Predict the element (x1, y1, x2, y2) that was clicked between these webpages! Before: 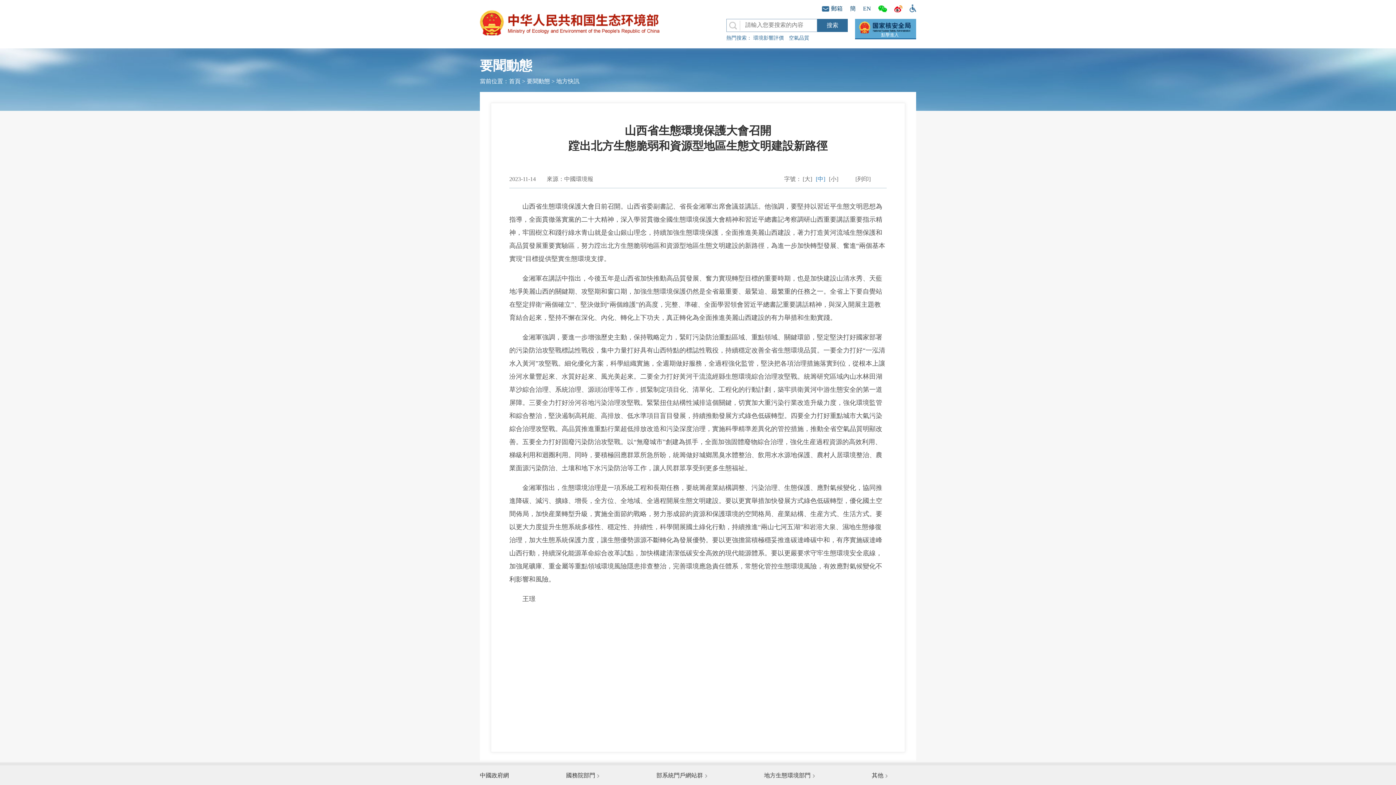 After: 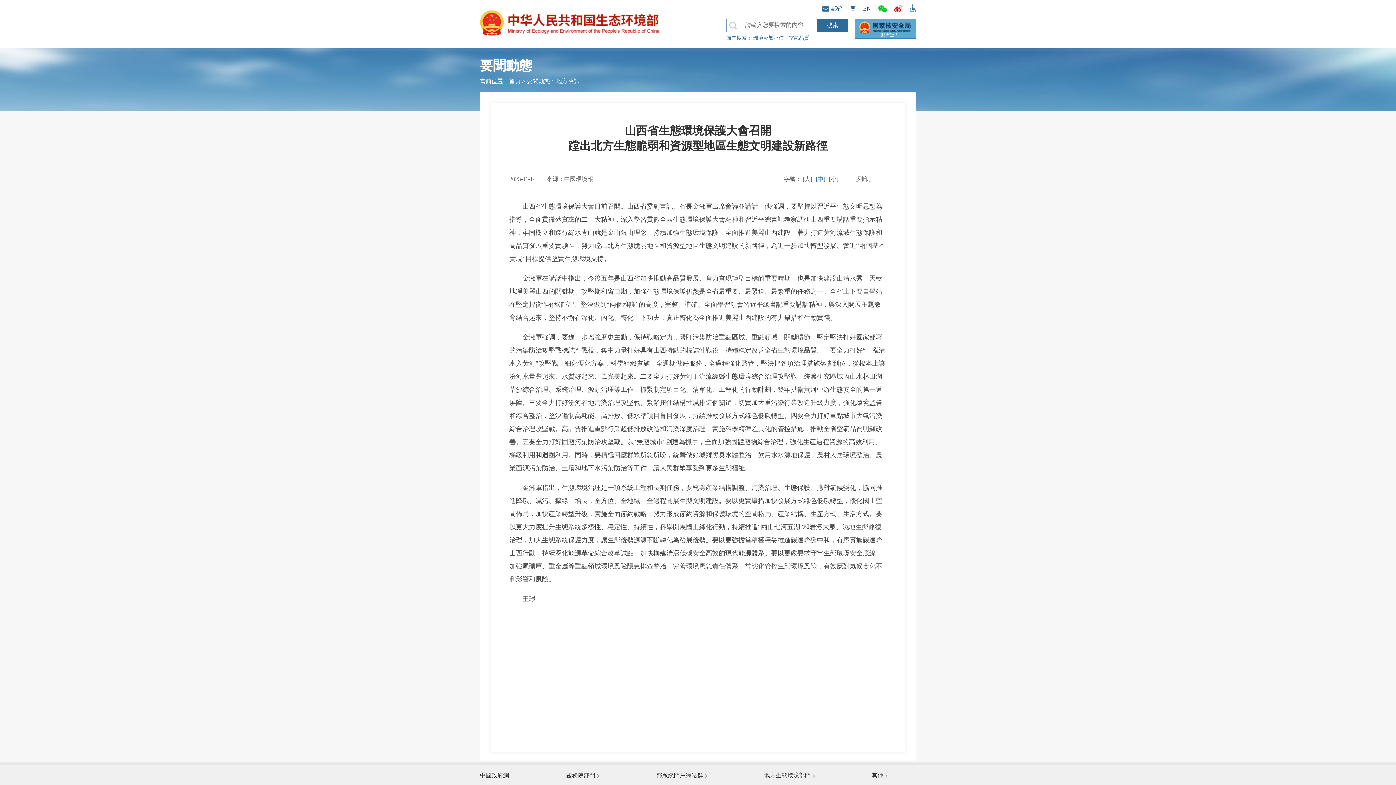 Action: bbox: (816, 5, 846, 12) label: 郵箱